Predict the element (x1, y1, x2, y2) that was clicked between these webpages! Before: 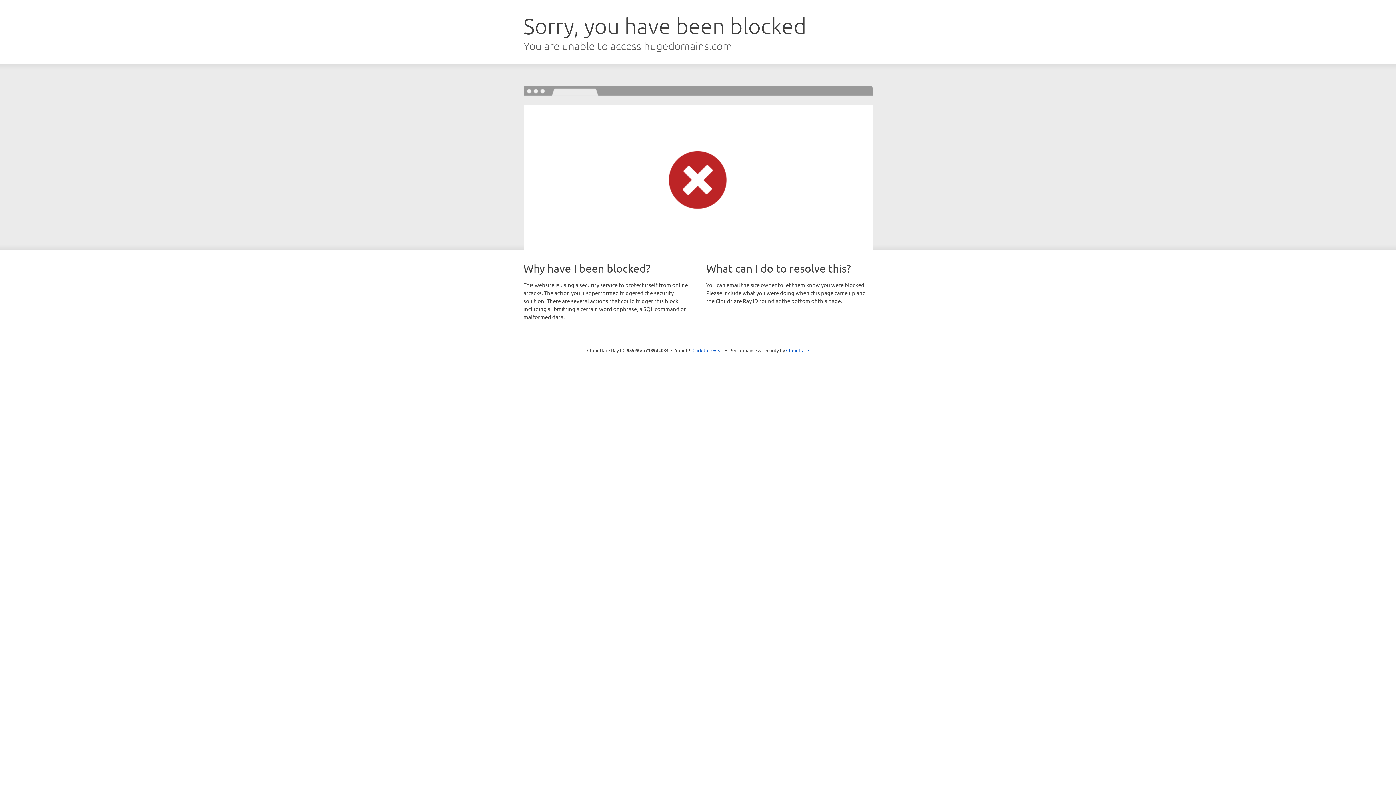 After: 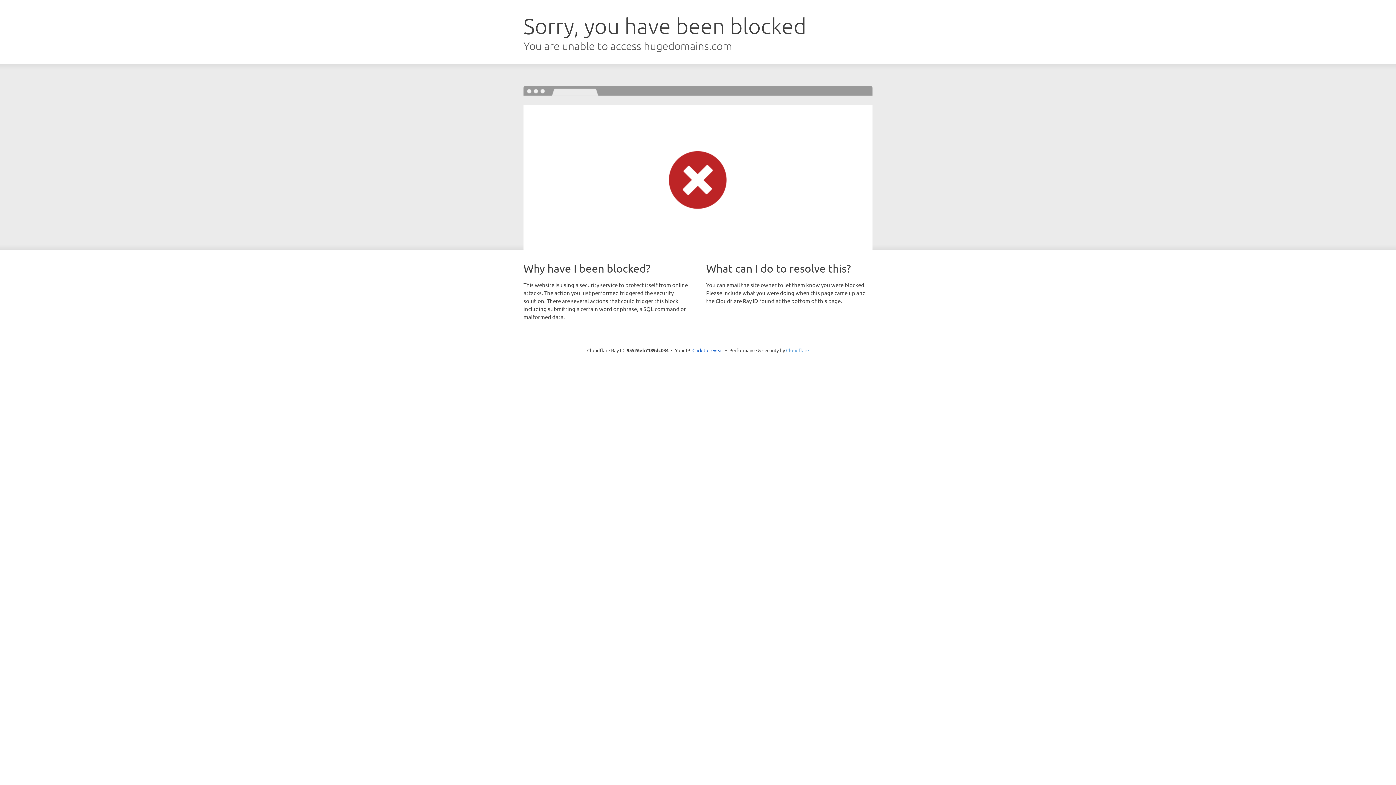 Action: label: Cloudflare bbox: (786, 347, 809, 353)